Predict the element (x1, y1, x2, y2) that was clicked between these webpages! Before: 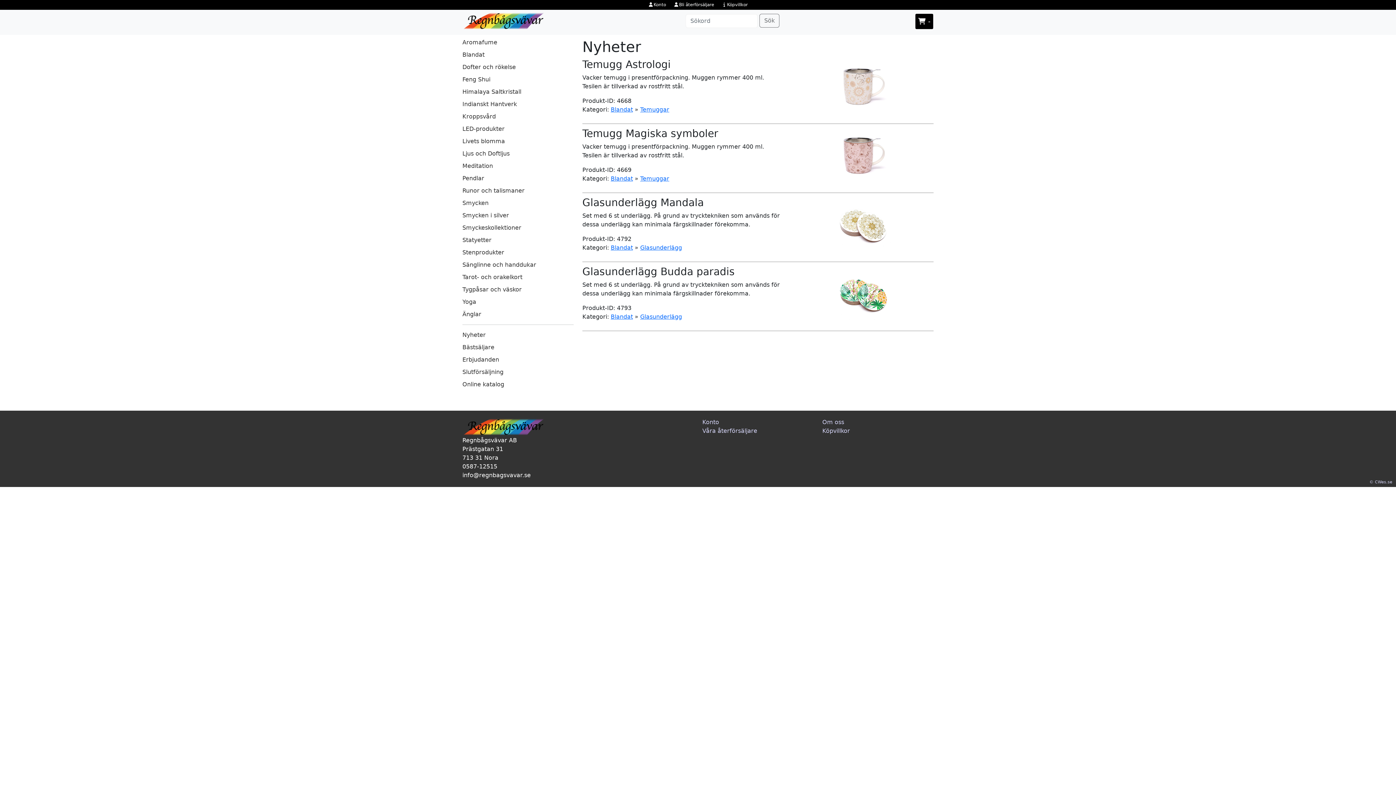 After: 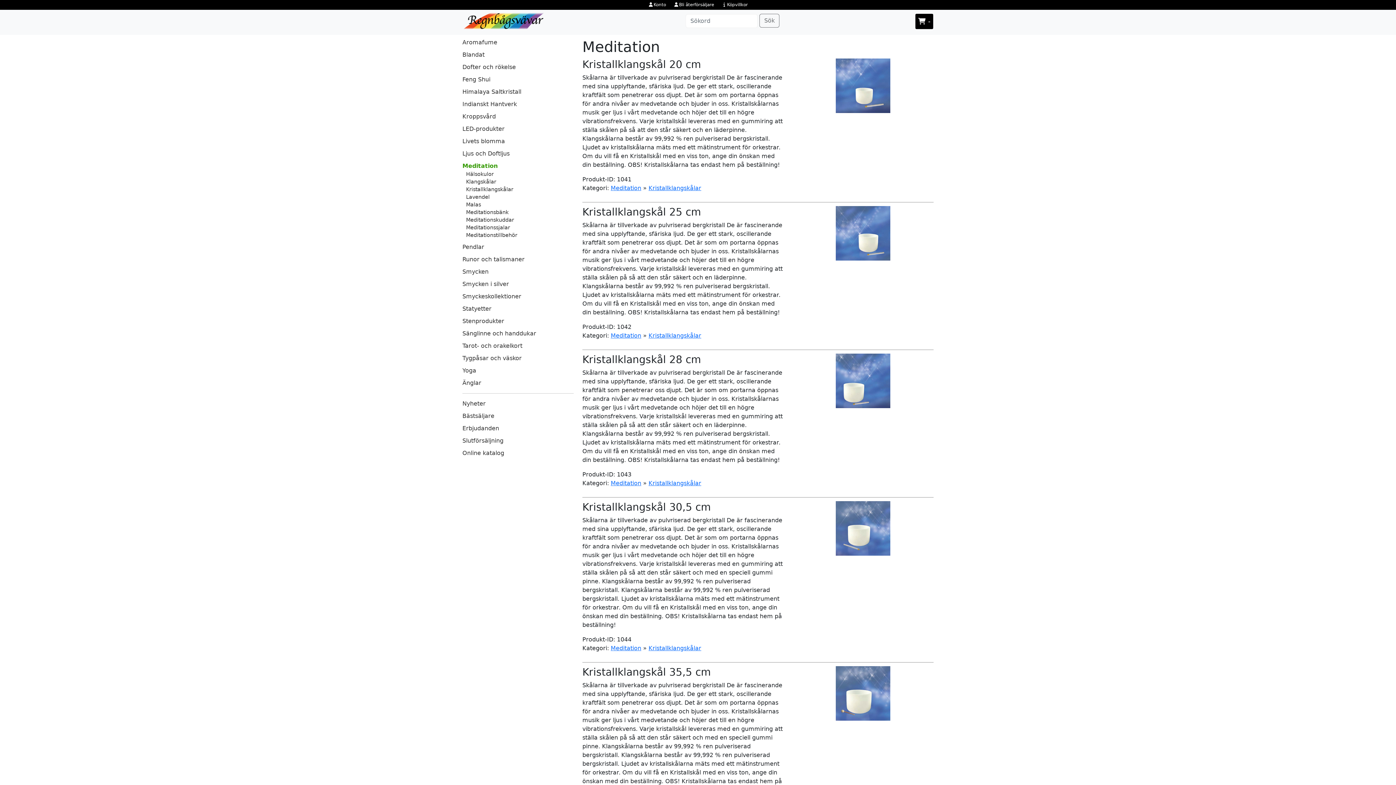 Action: label: Meditation bbox: (462, 162, 493, 169)